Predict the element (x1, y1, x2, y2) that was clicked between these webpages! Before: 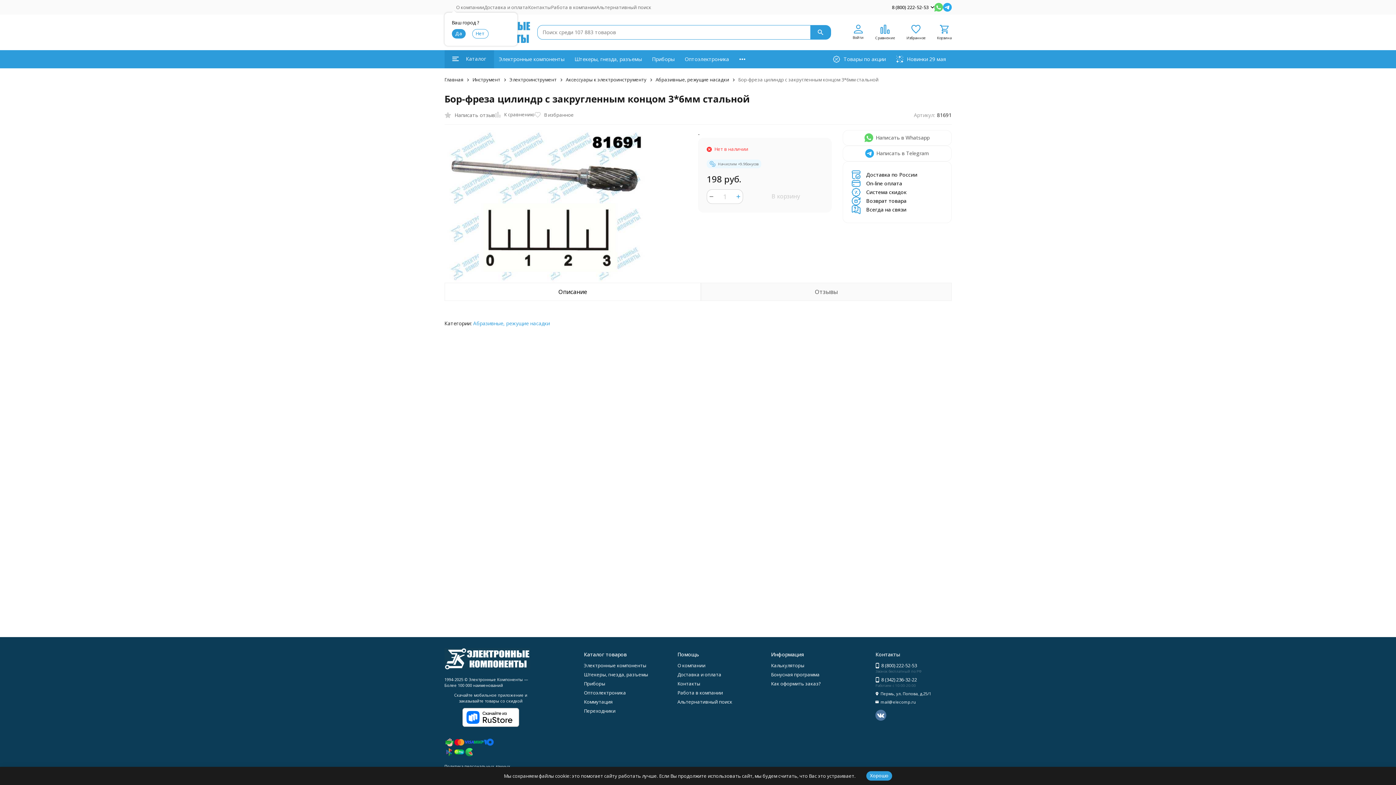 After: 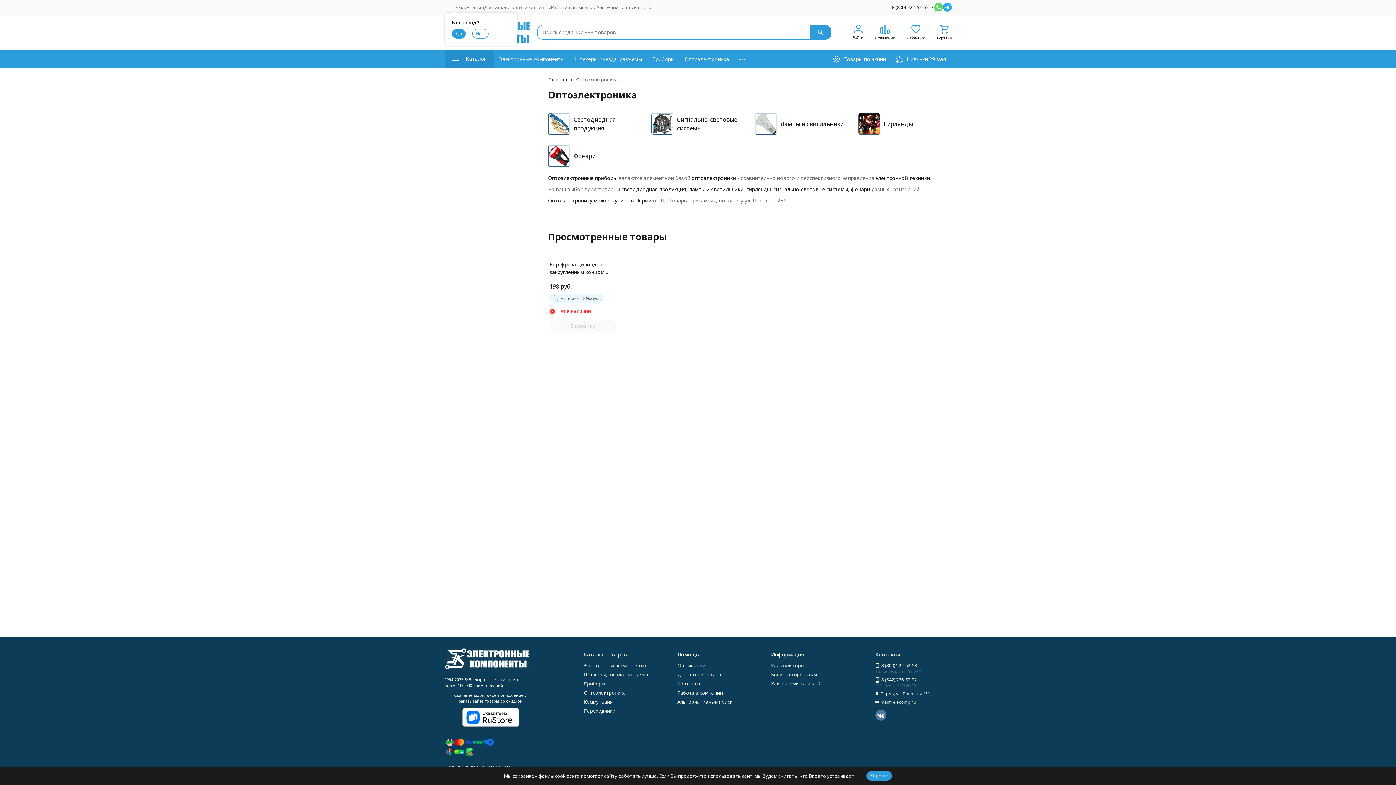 Action: bbox: (584, 689, 626, 696) label: Оптоэлектроника